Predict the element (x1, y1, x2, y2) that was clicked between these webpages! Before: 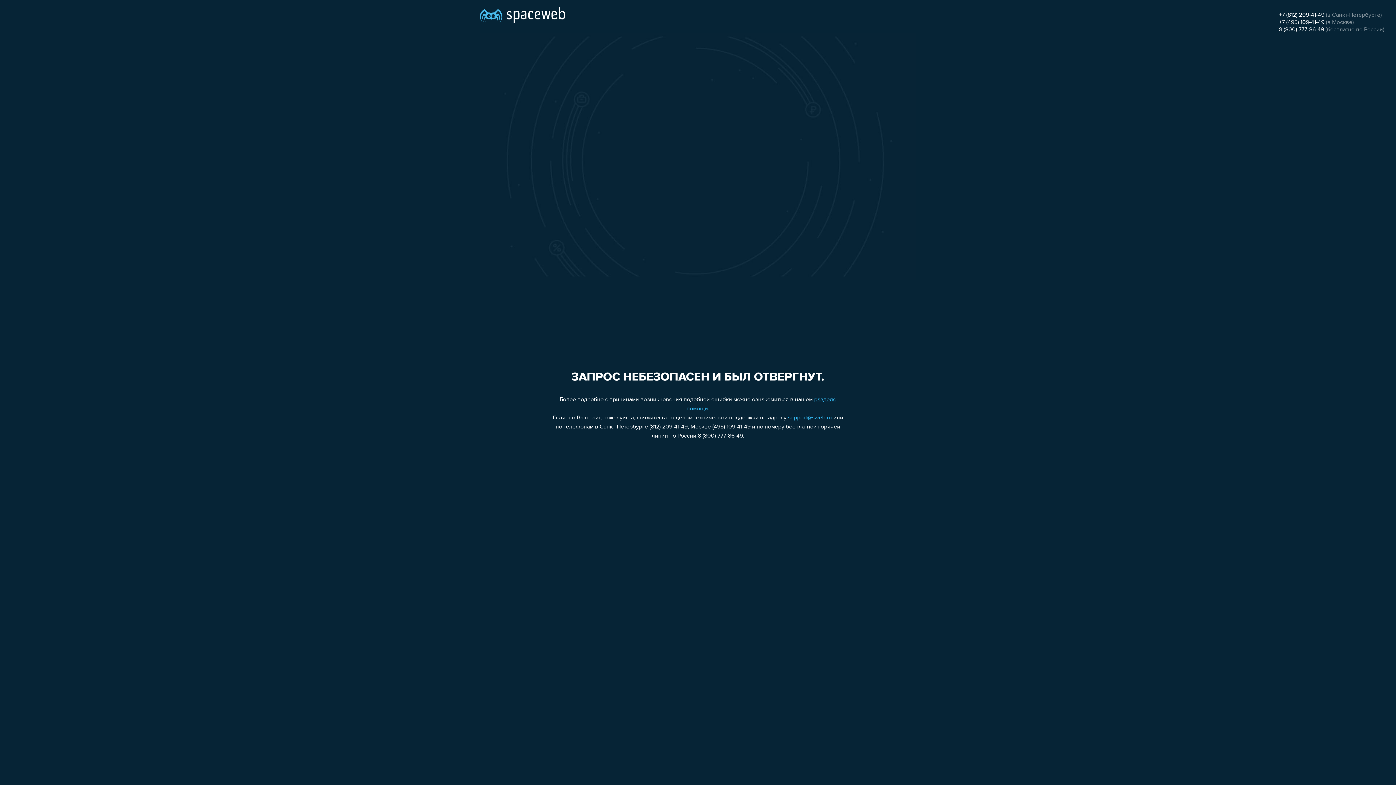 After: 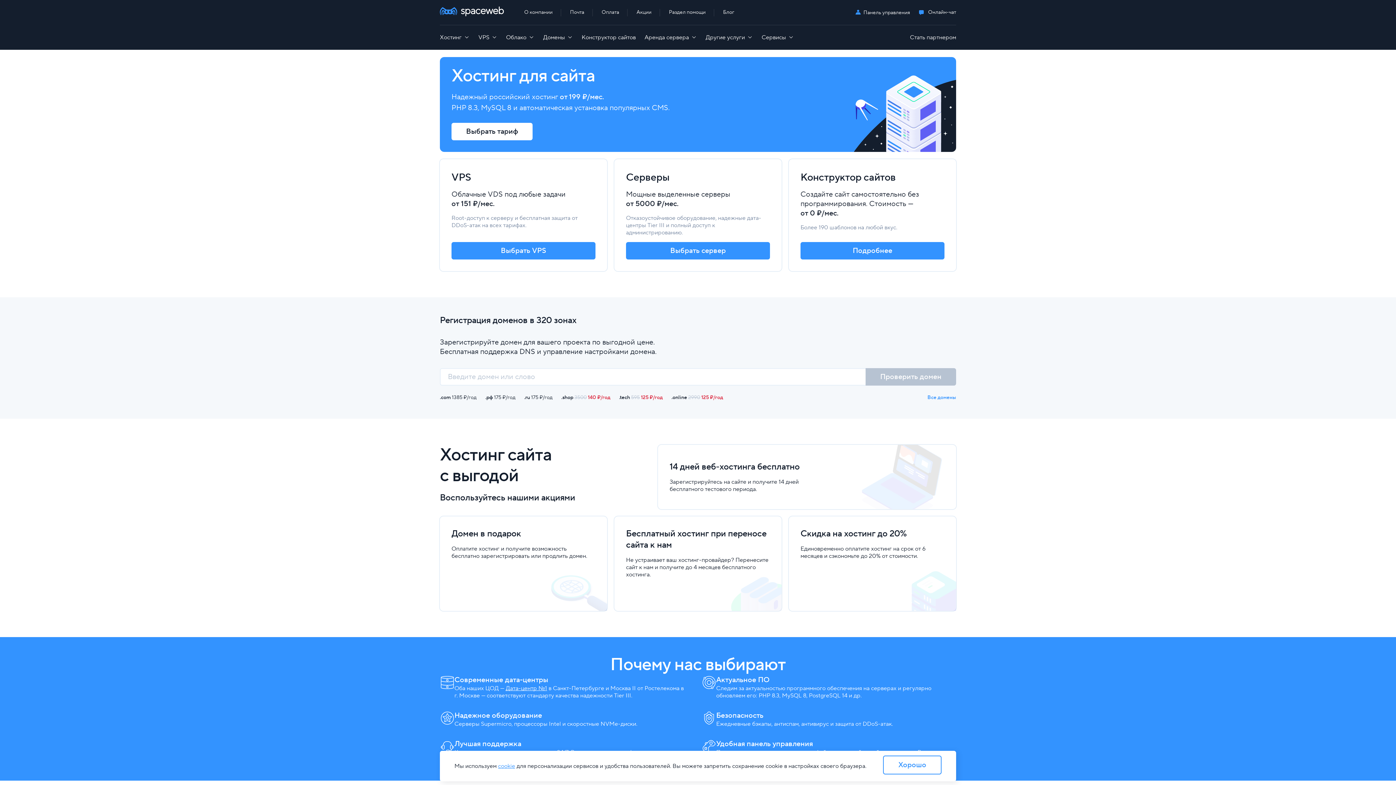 Action: bbox: (480, 0, 565, 25)